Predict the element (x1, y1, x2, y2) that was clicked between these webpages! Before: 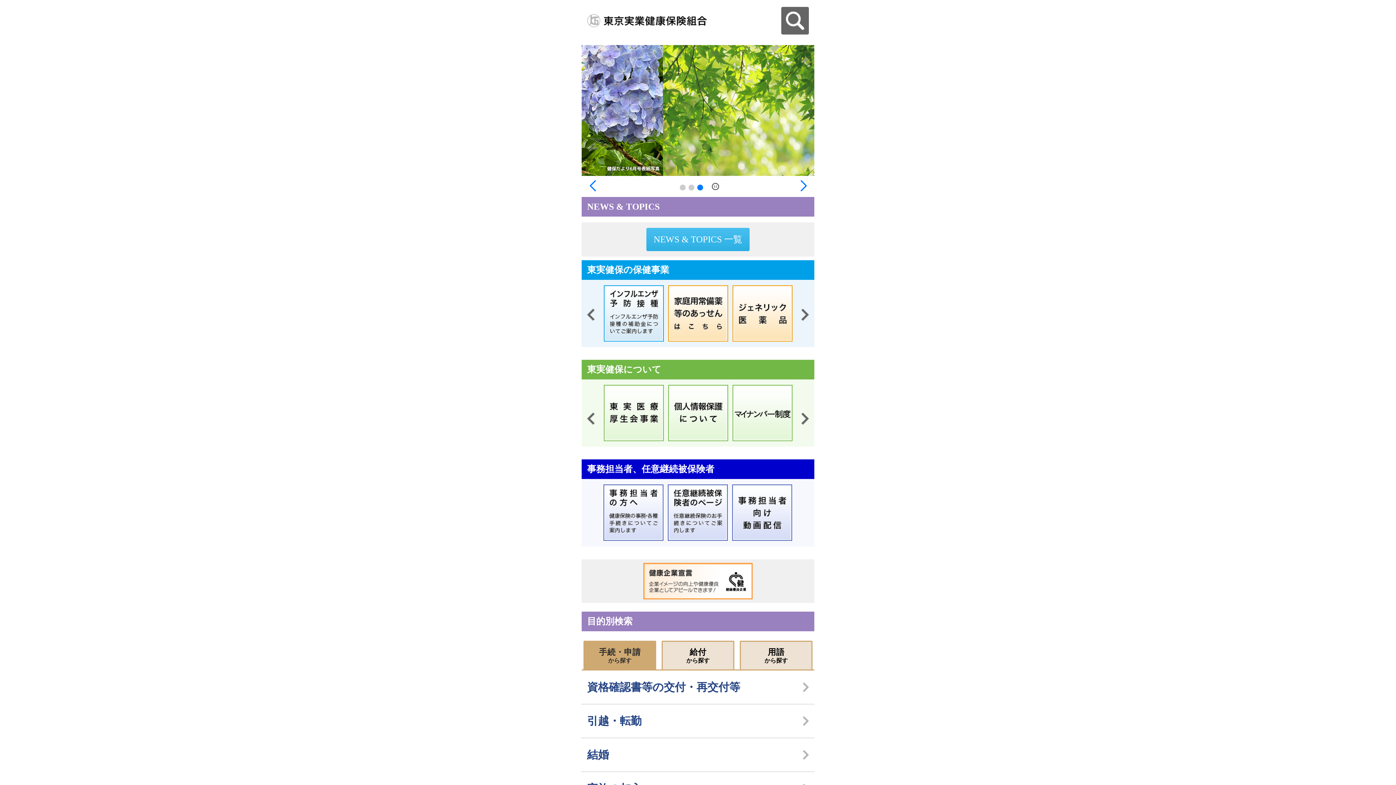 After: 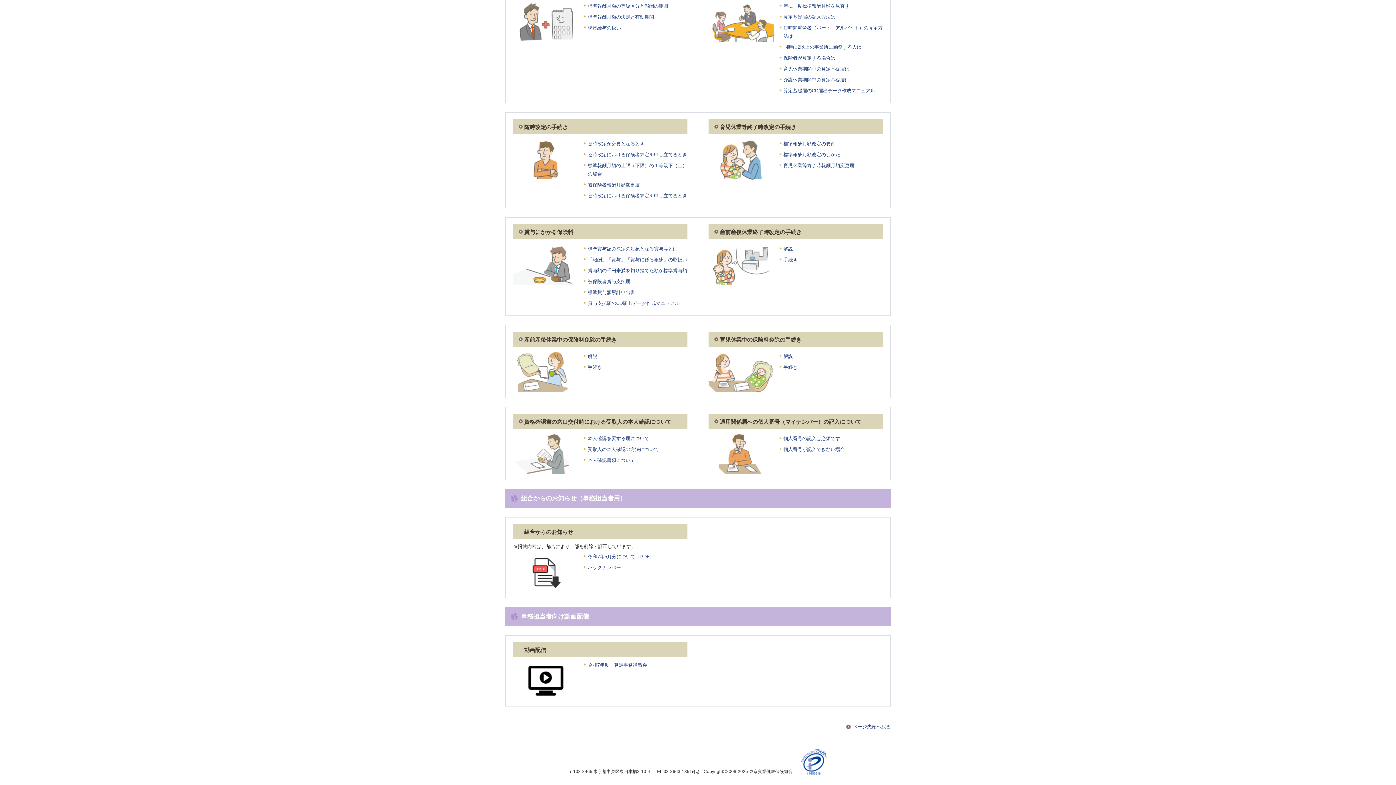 Action: bbox: (732, 529, 792, 539)